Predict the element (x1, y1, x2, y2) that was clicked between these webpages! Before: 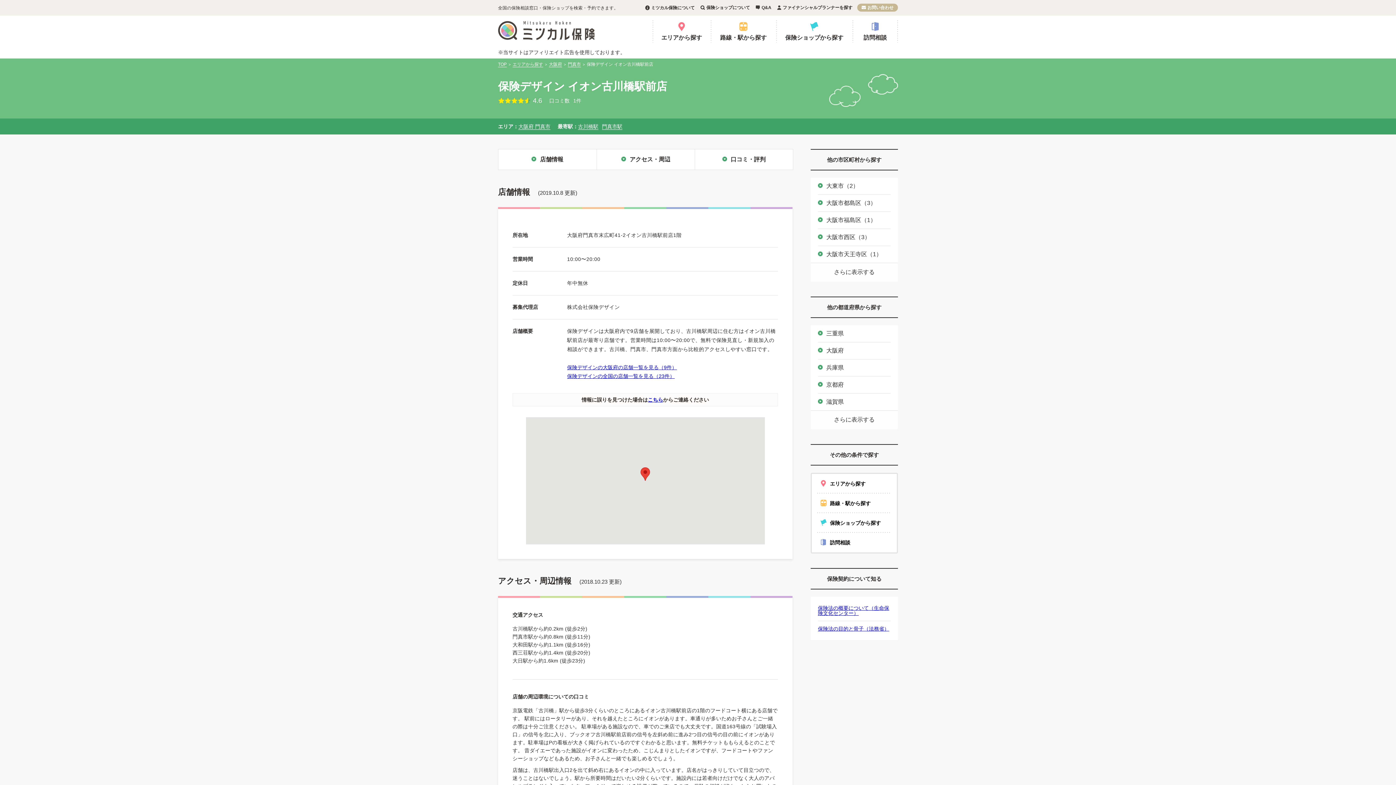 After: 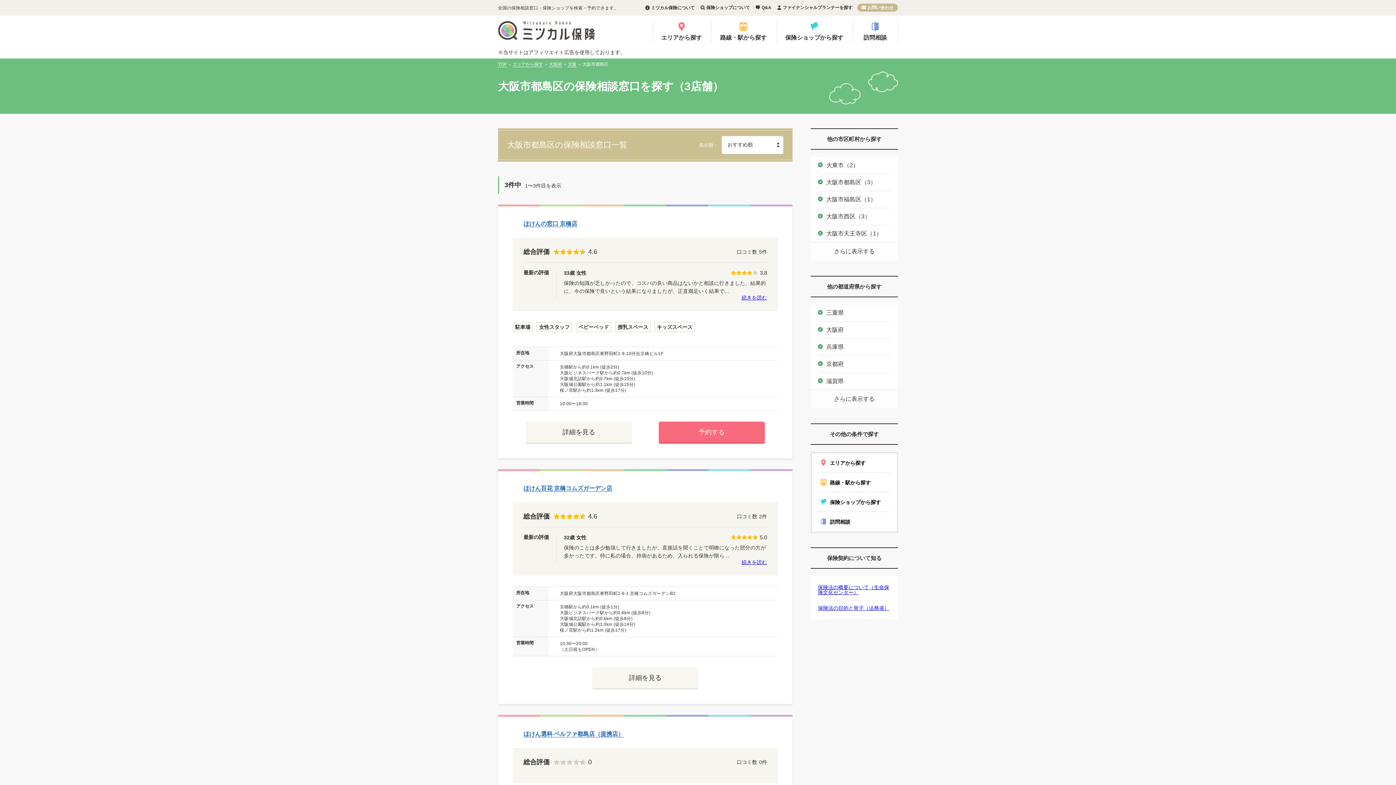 Action: bbox: (818, 200, 876, 206) label: 大阪市都島区（3）